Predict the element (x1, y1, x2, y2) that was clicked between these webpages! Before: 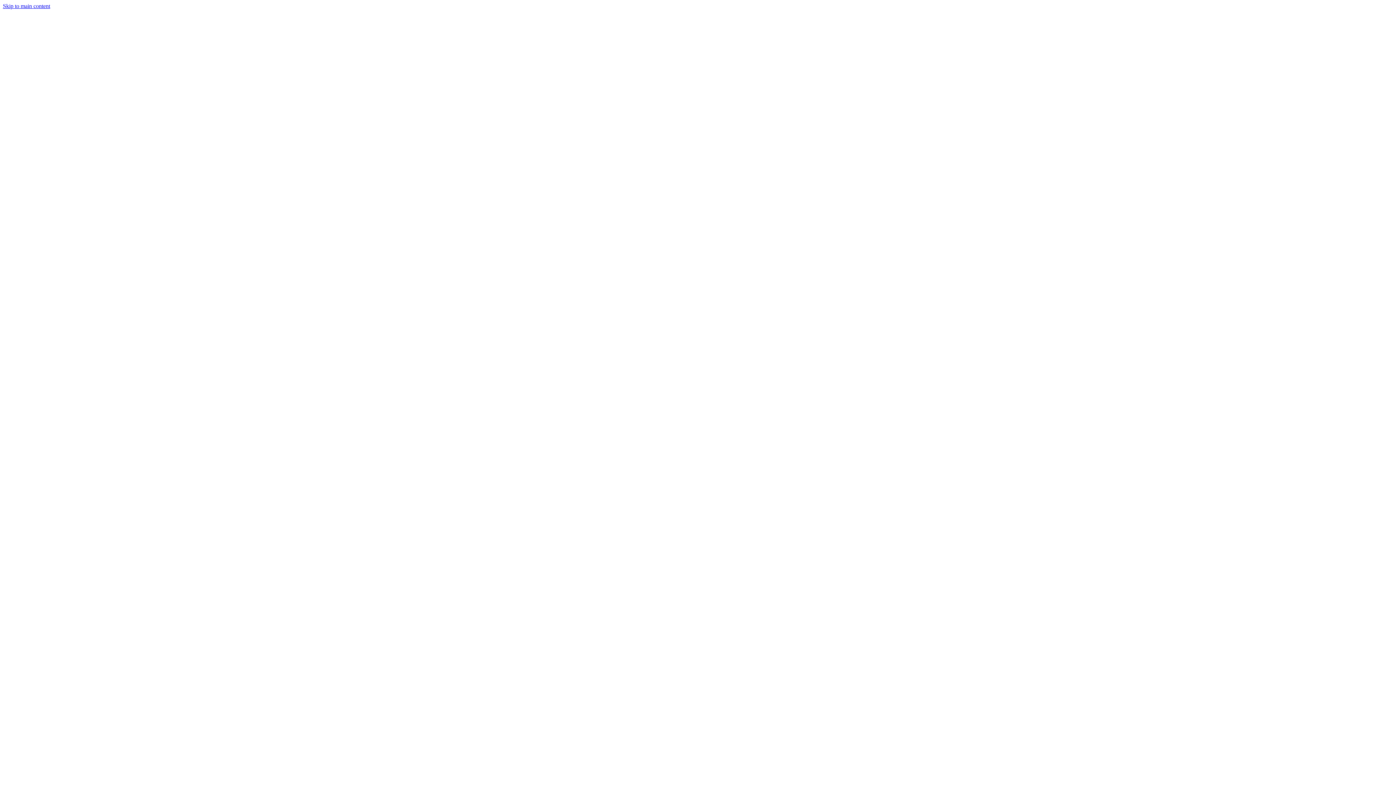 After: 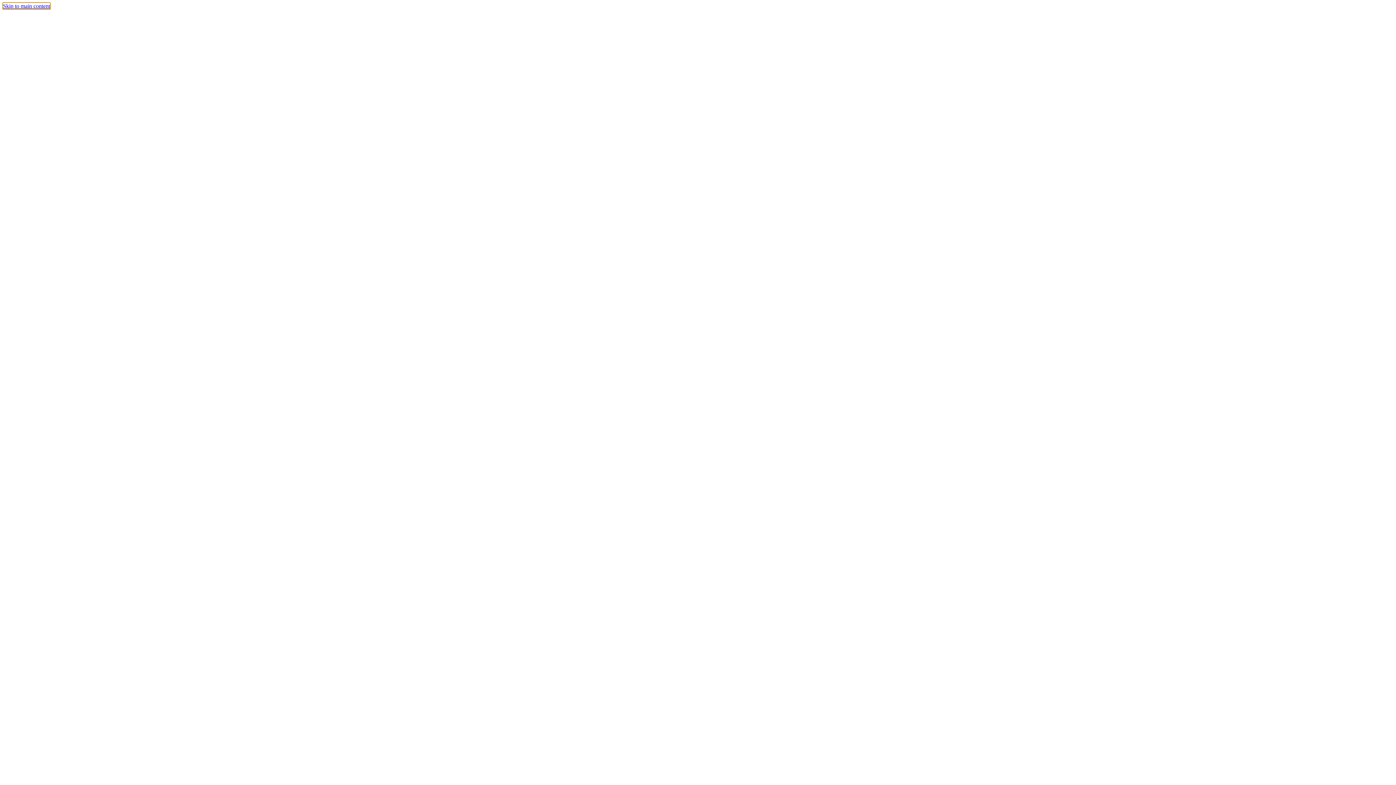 Action: label: Skip to main content bbox: (2, 2, 50, 9)